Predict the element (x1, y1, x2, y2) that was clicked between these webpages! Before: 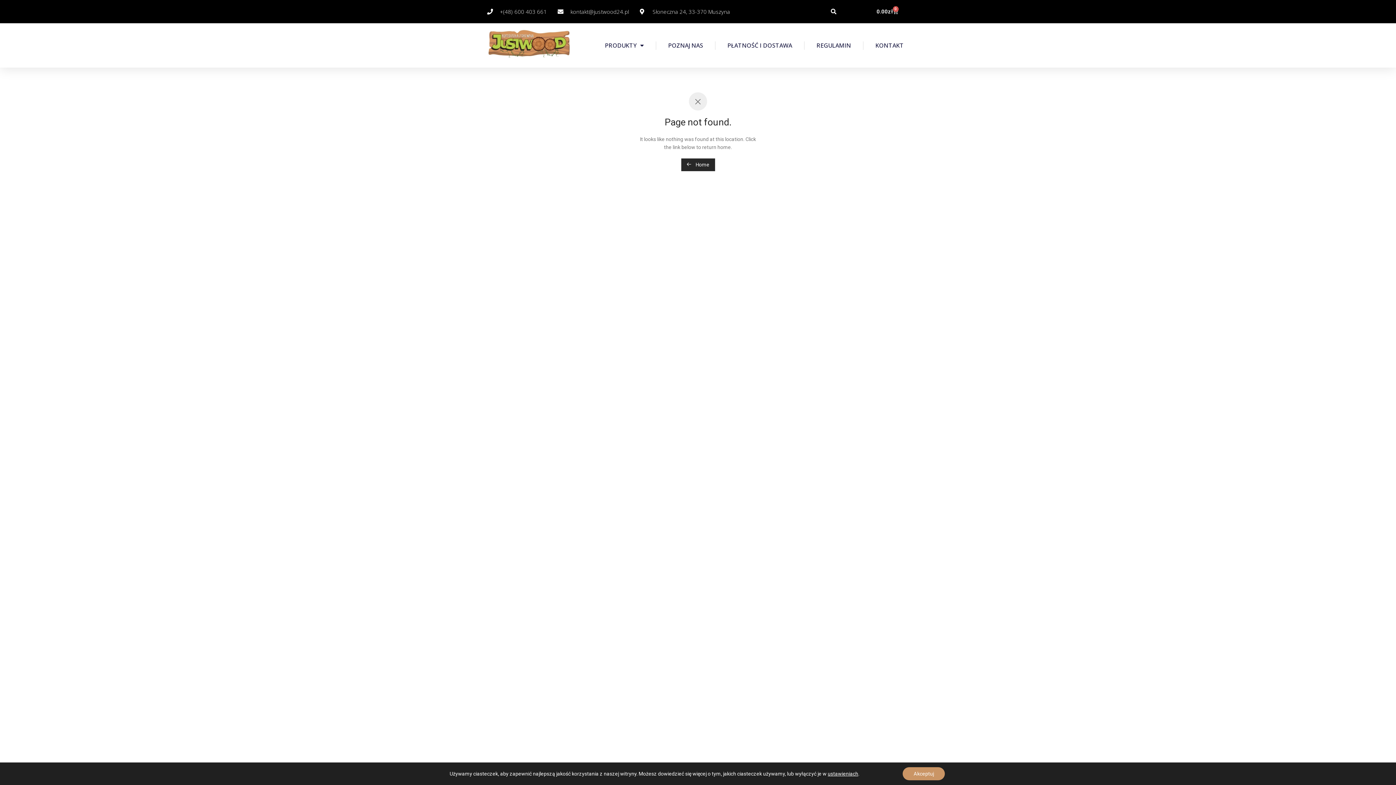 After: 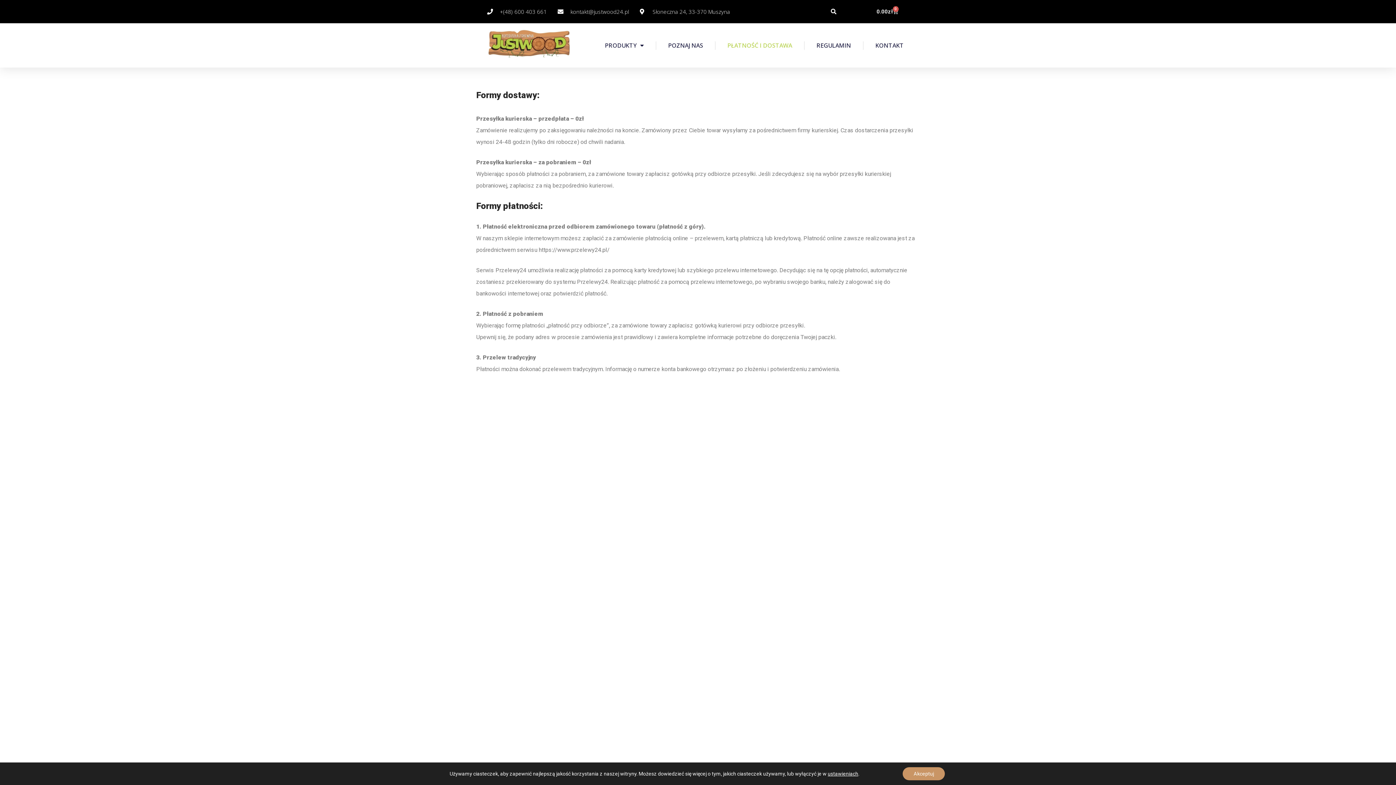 Action: label: PŁATNOŚĆ I DOSTAWA bbox: (722, 33, 797, 57)